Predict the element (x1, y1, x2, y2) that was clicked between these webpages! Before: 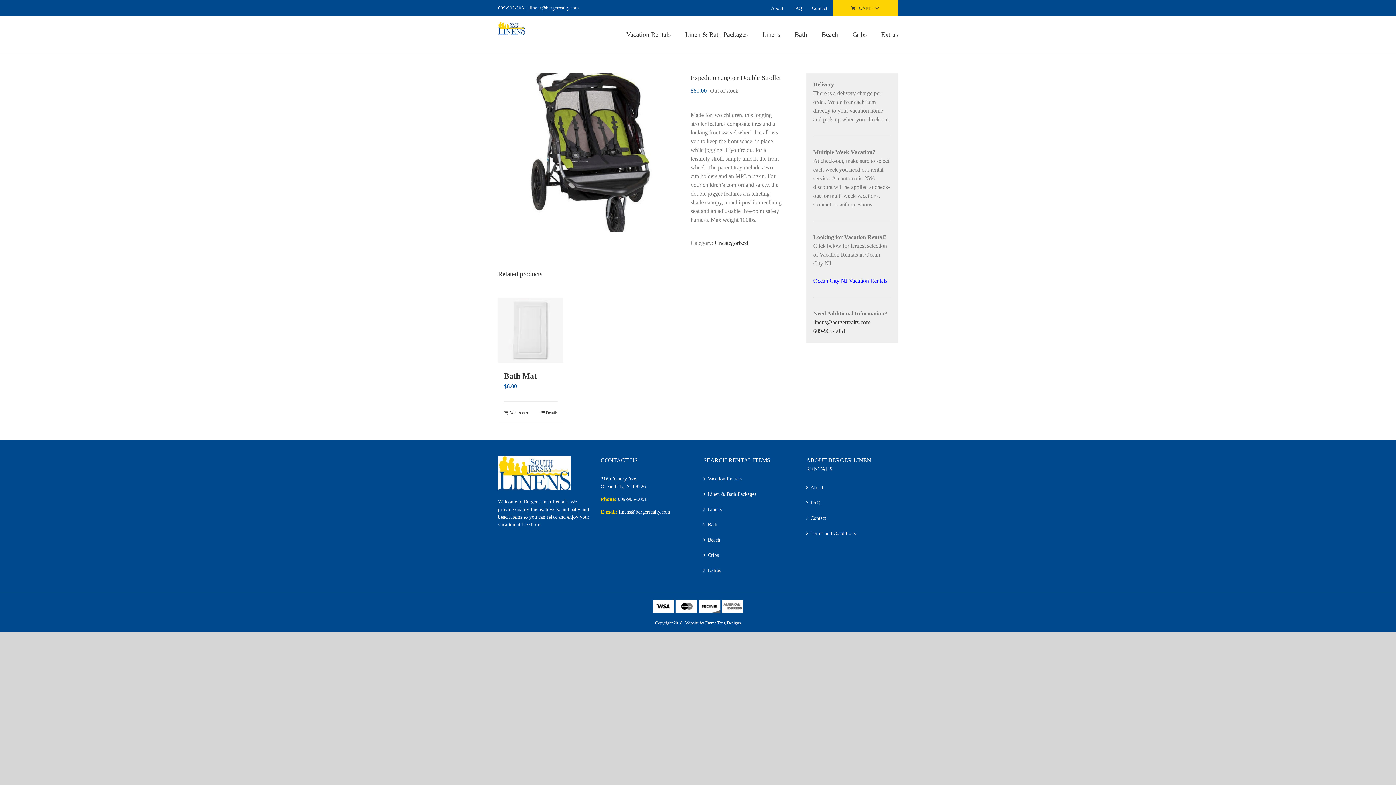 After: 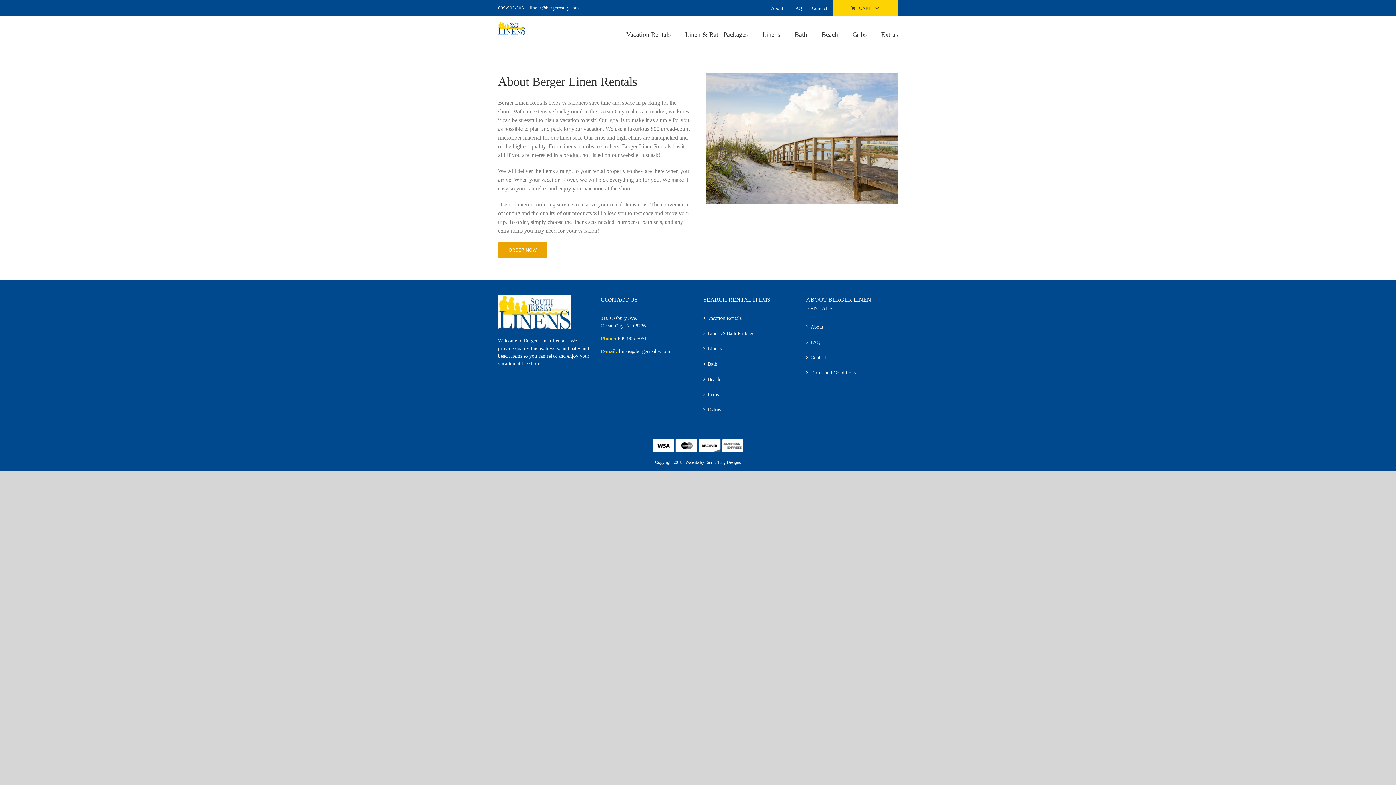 Action: bbox: (766, 0, 788, 16) label: About